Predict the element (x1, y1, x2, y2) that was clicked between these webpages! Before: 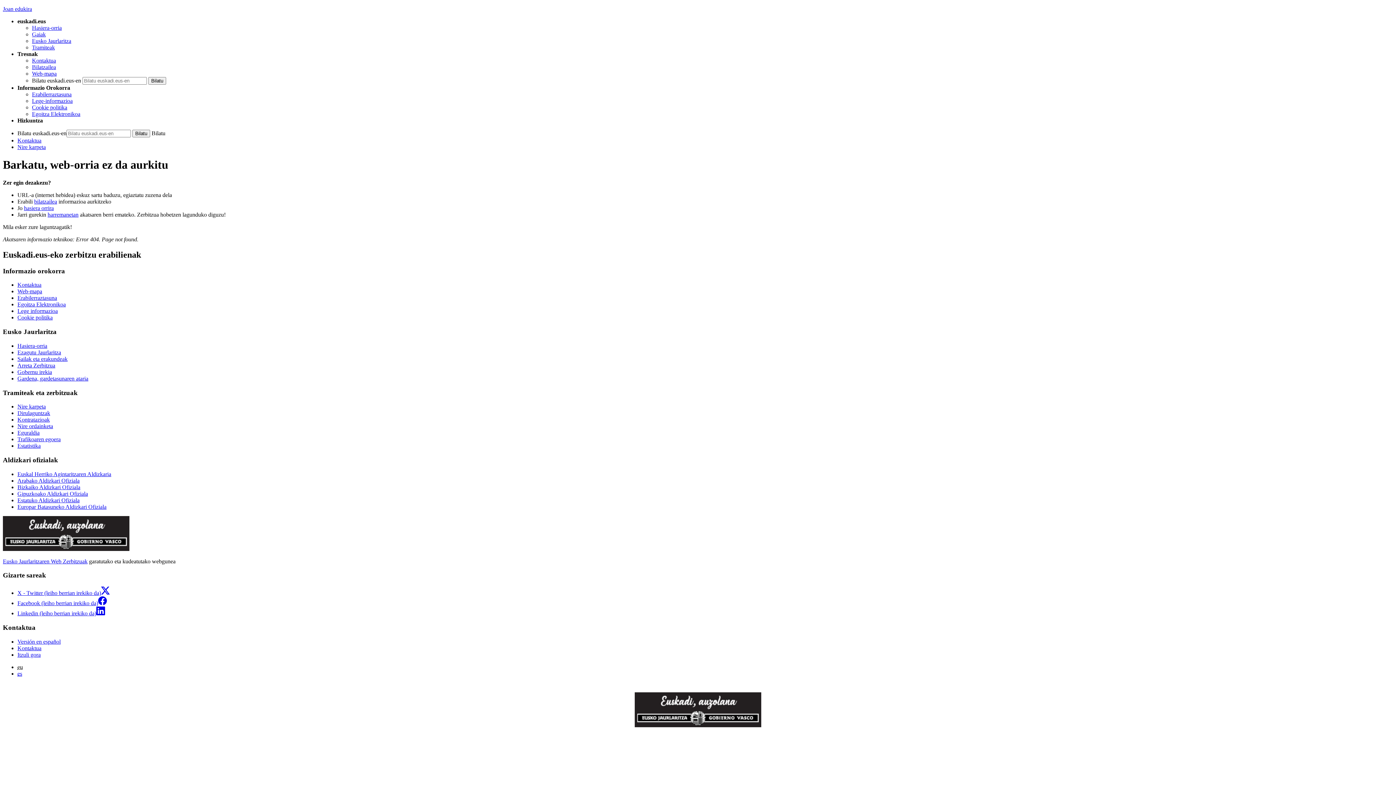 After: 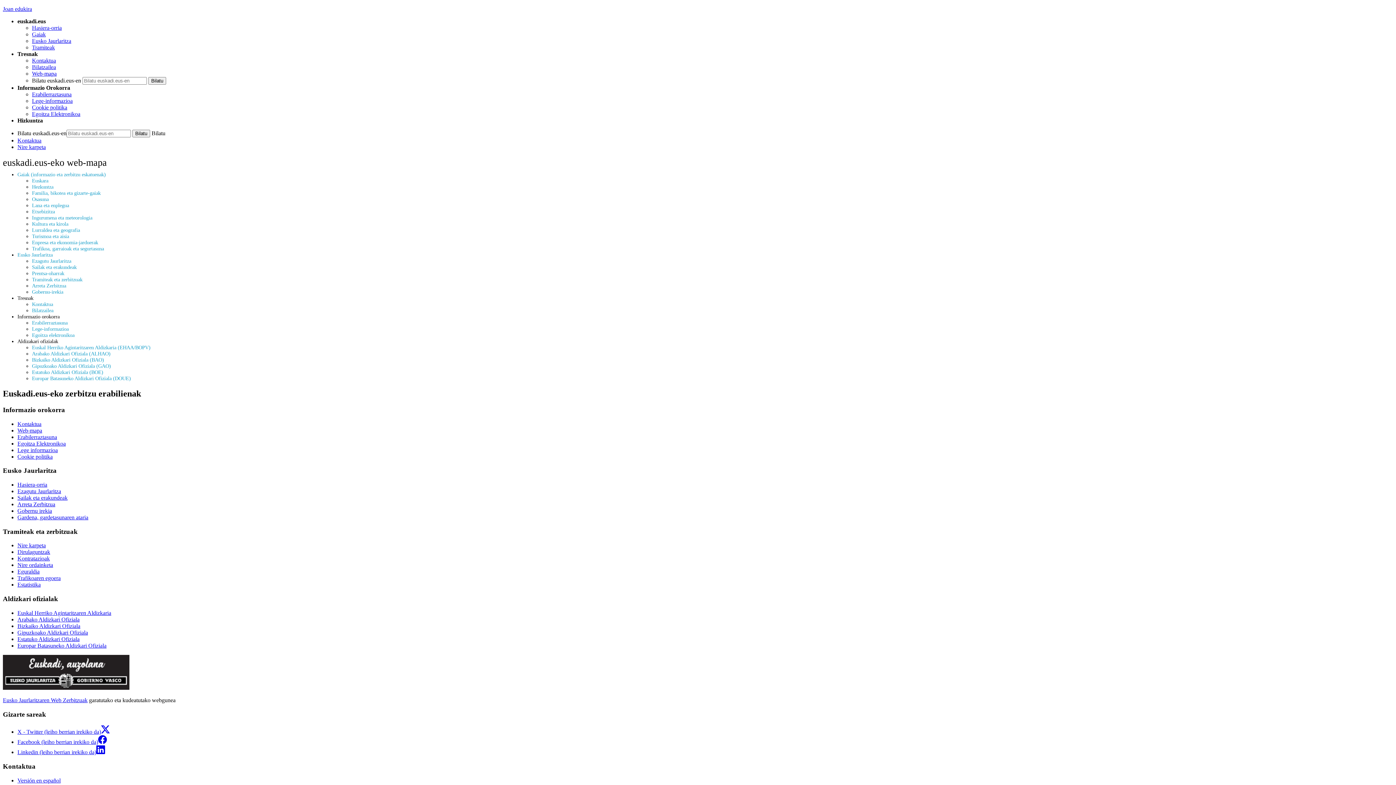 Action: label: Web-mapa bbox: (32, 70, 56, 76)